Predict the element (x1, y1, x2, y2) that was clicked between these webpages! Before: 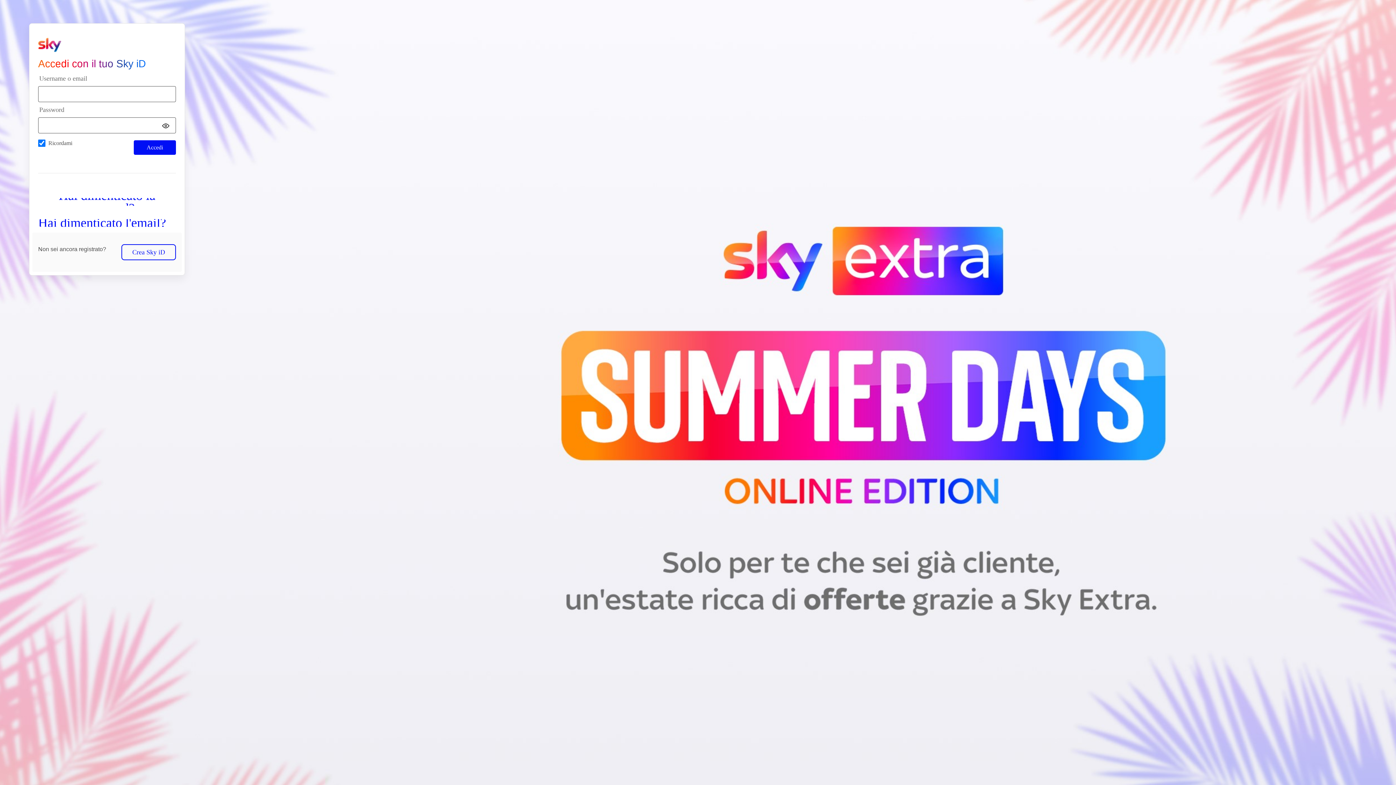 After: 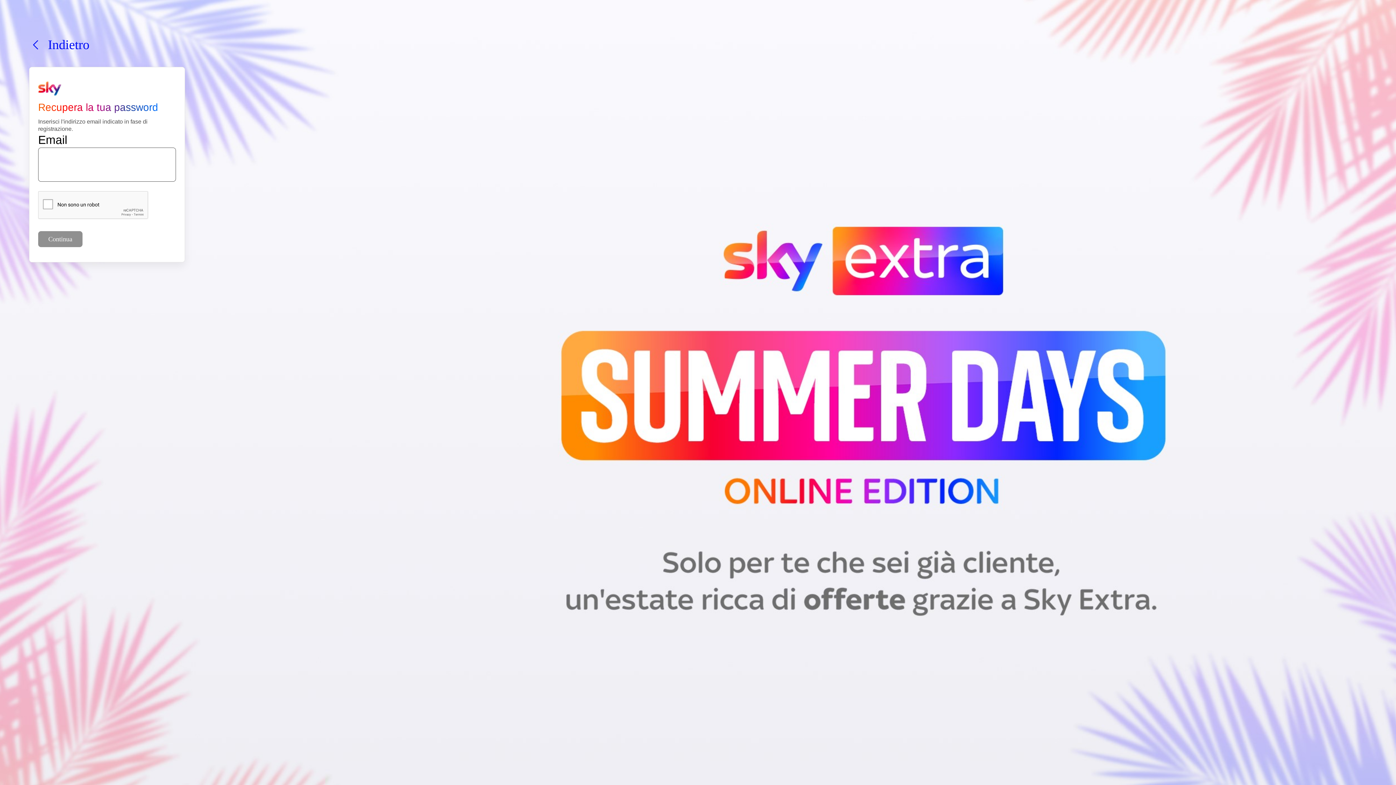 Action: label: Hai dimenticato la password? bbox: (38, 198, 176, 205)